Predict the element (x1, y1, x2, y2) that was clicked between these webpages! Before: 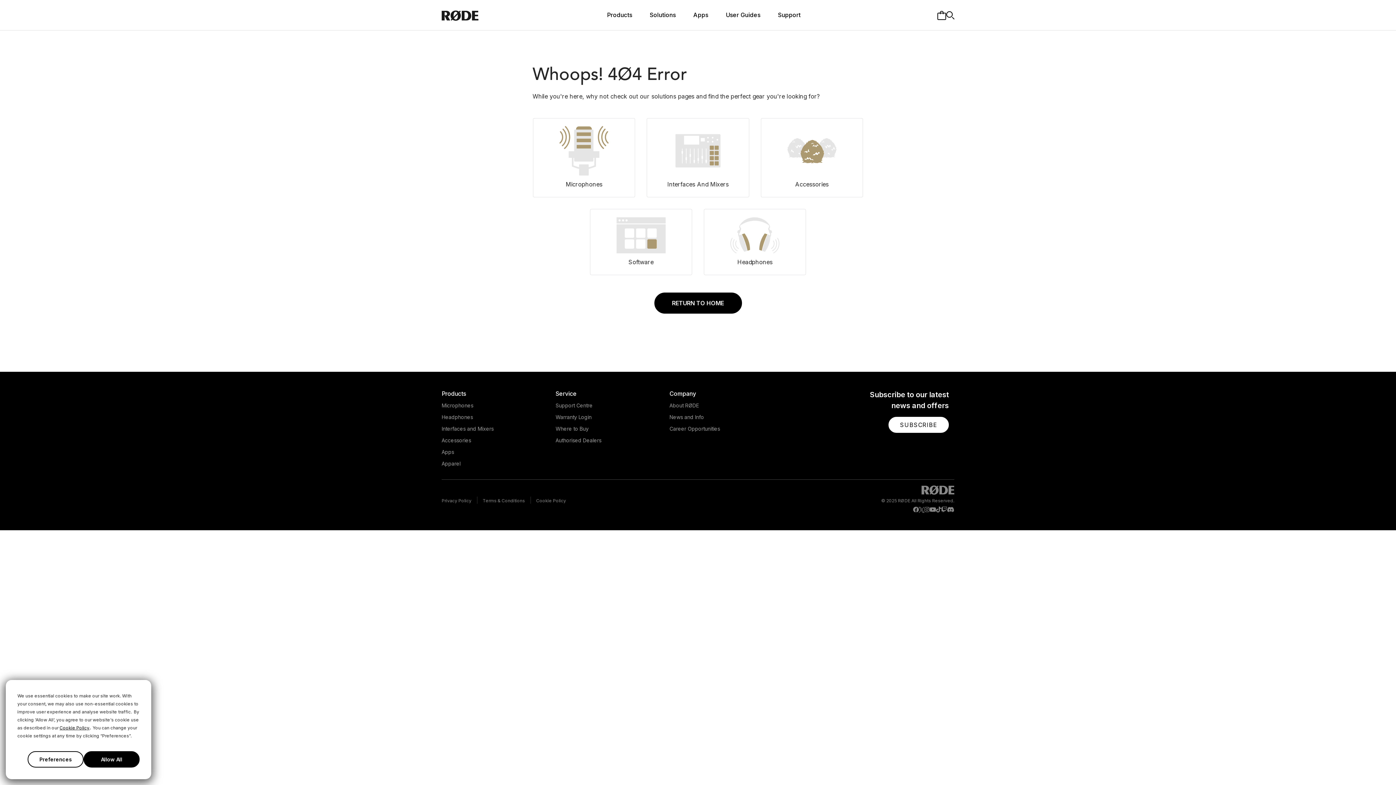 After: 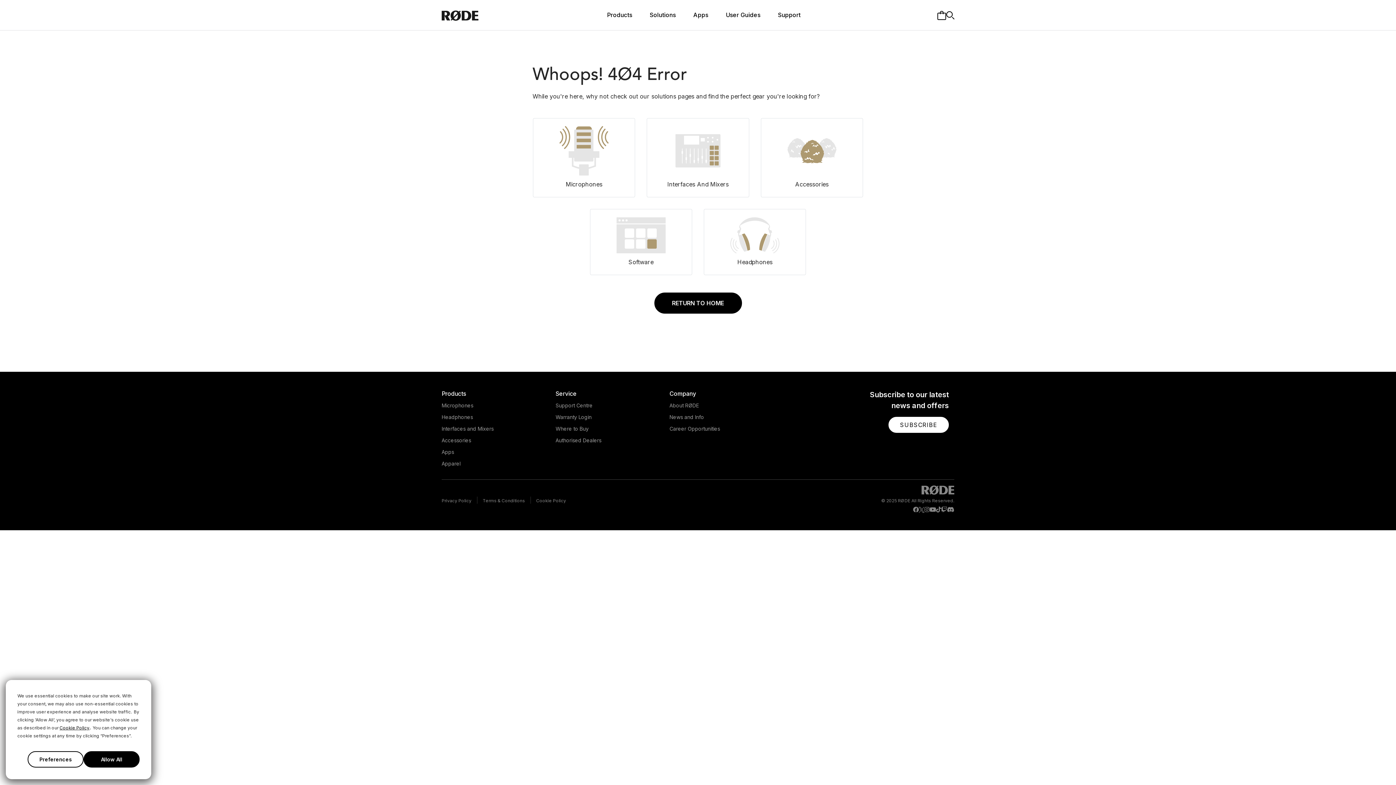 Action: bbox: (947, 507, 954, 512) label: RODE Discord Page